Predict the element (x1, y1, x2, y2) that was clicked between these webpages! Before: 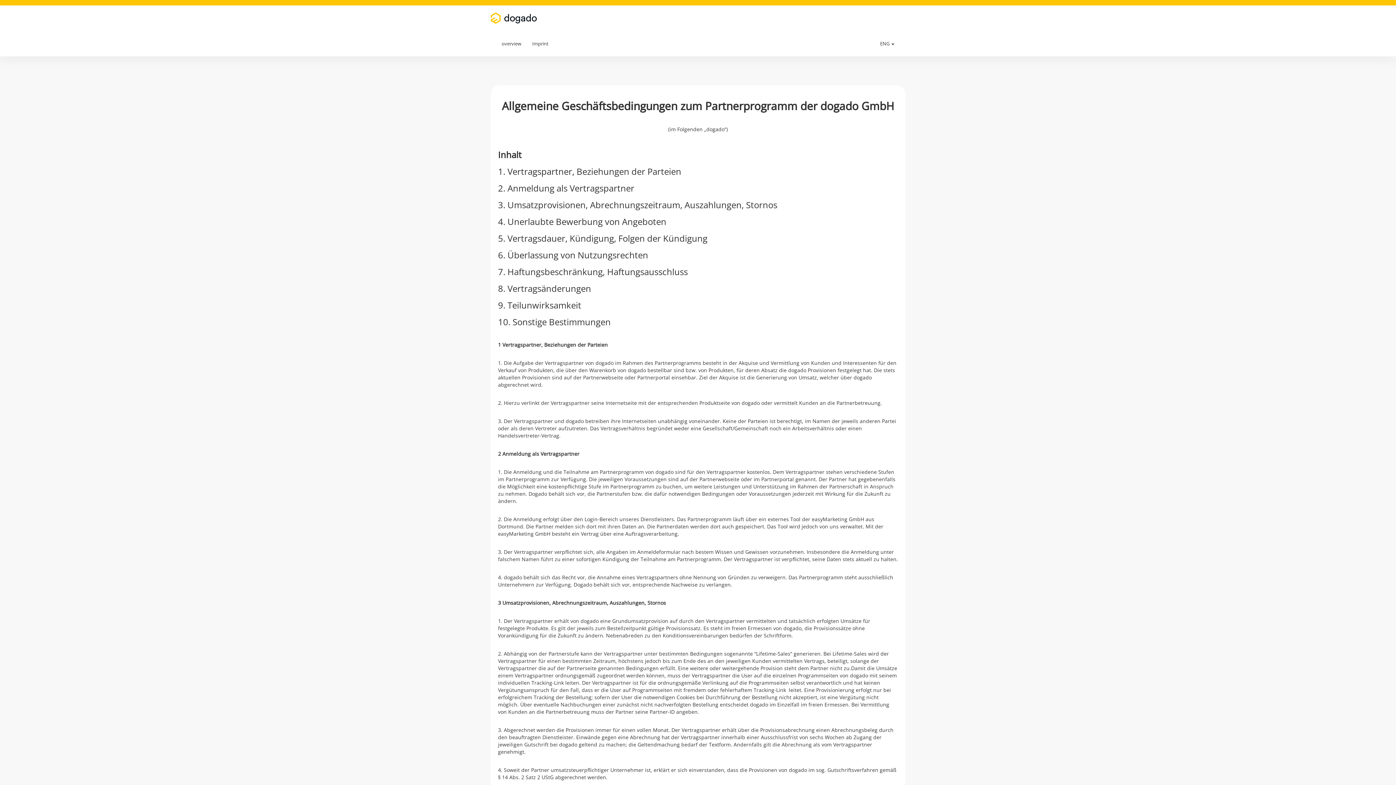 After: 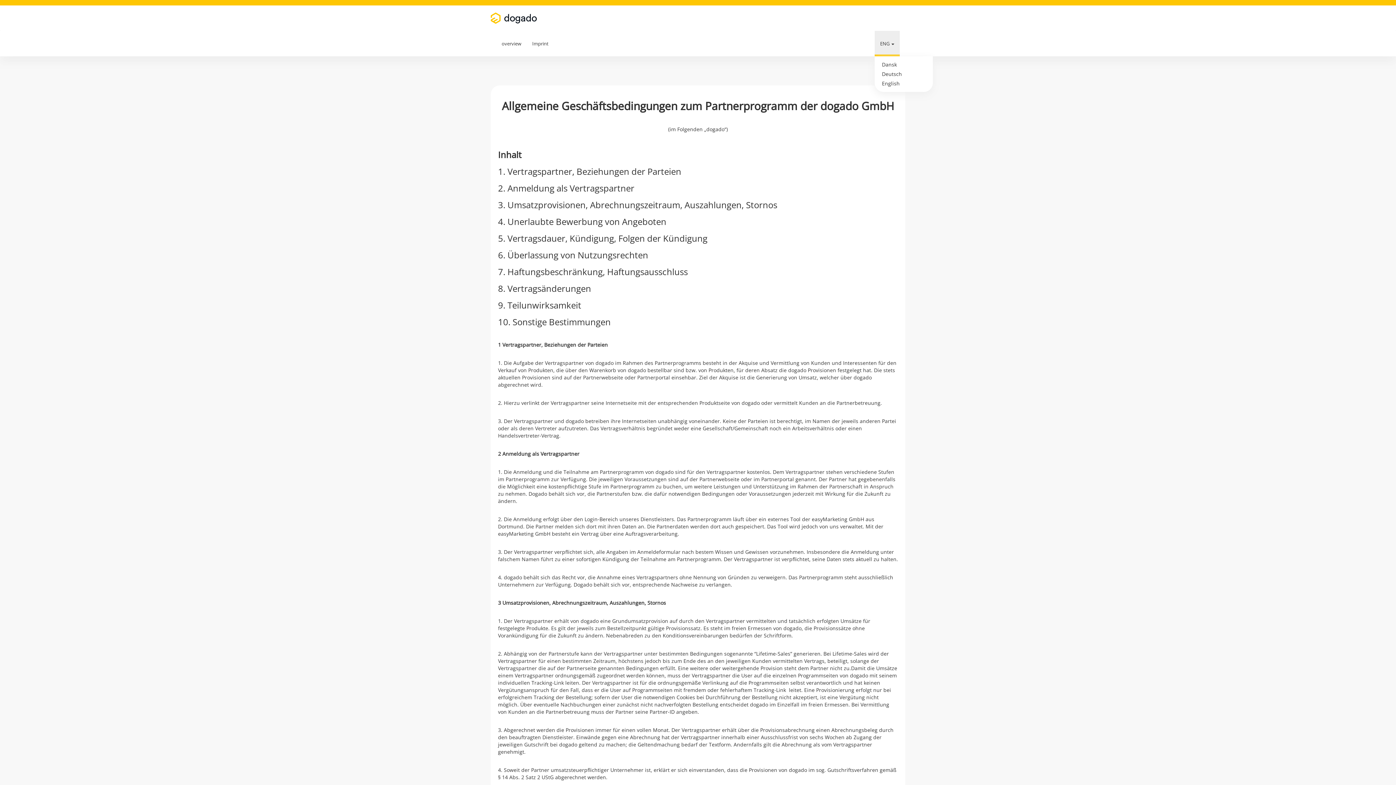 Action: bbox: (874, 30, 900, 56) label: ENG 